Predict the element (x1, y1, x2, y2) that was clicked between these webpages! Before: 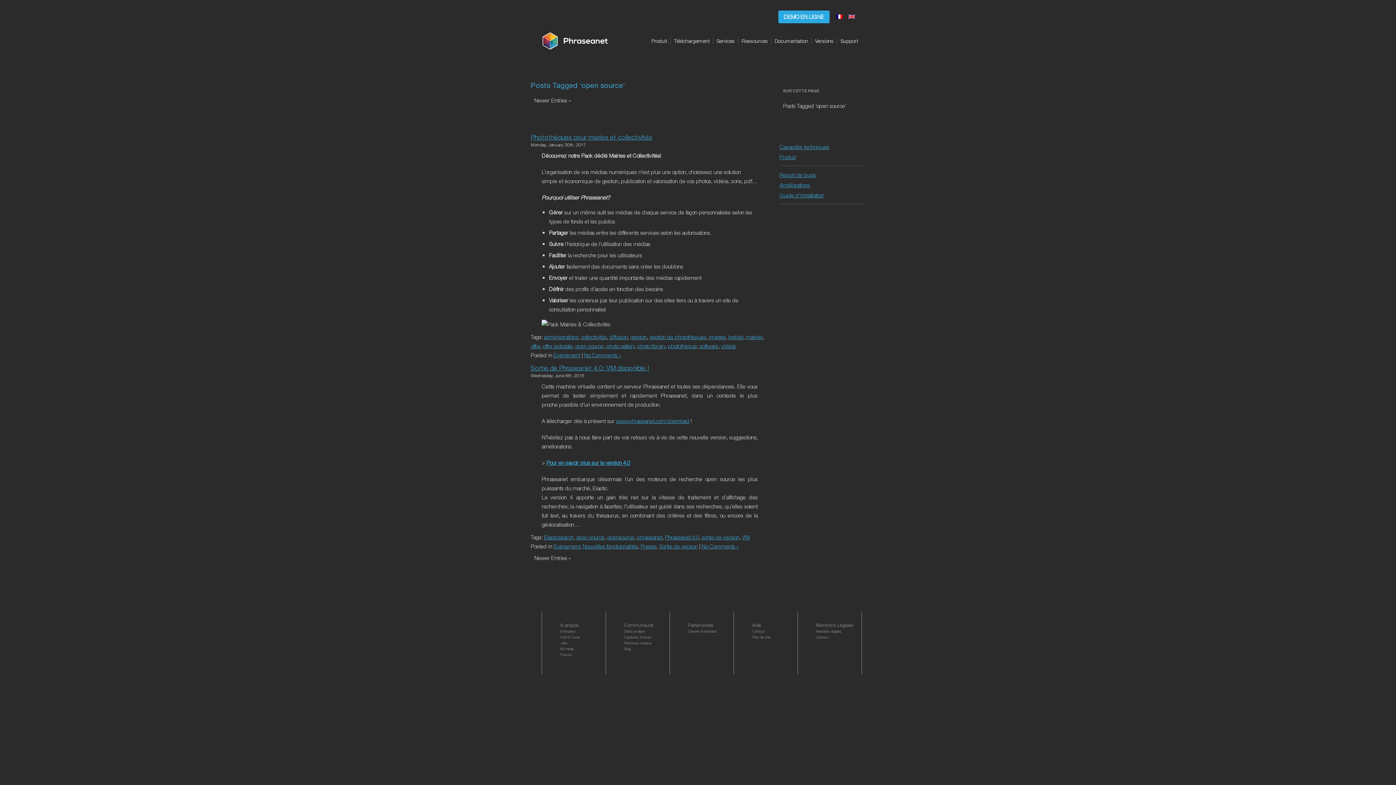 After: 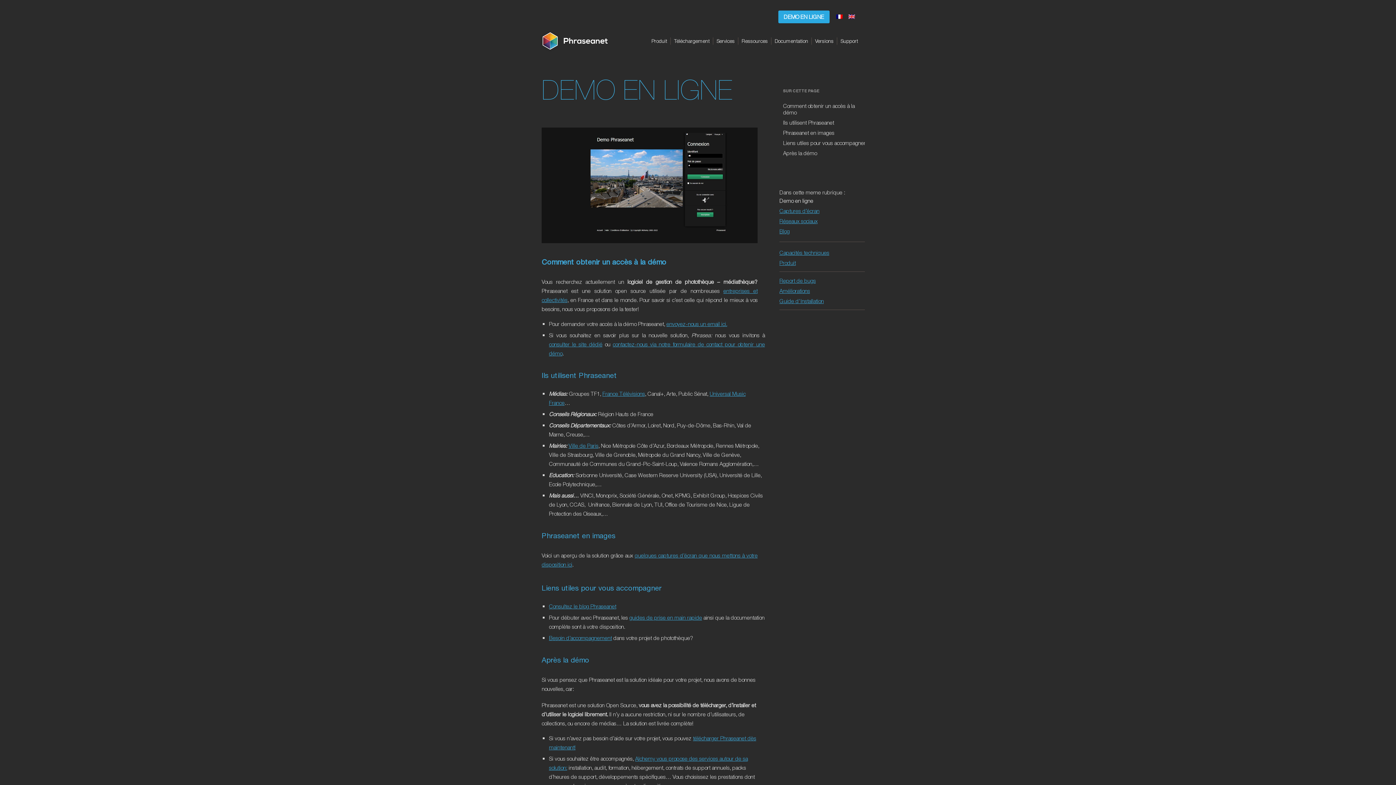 Action: label: DEMO EN LIGNE bbox: (778, 10, 829, 23)